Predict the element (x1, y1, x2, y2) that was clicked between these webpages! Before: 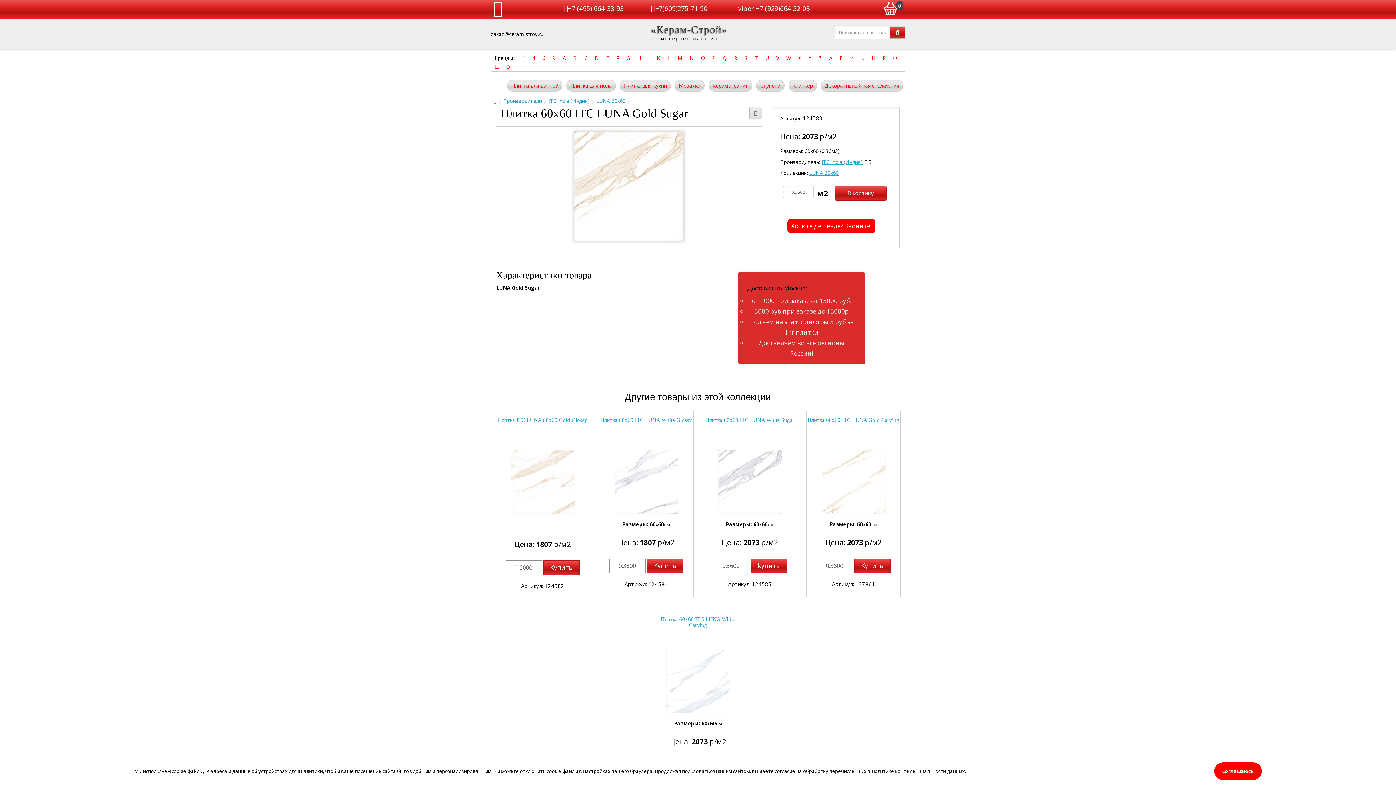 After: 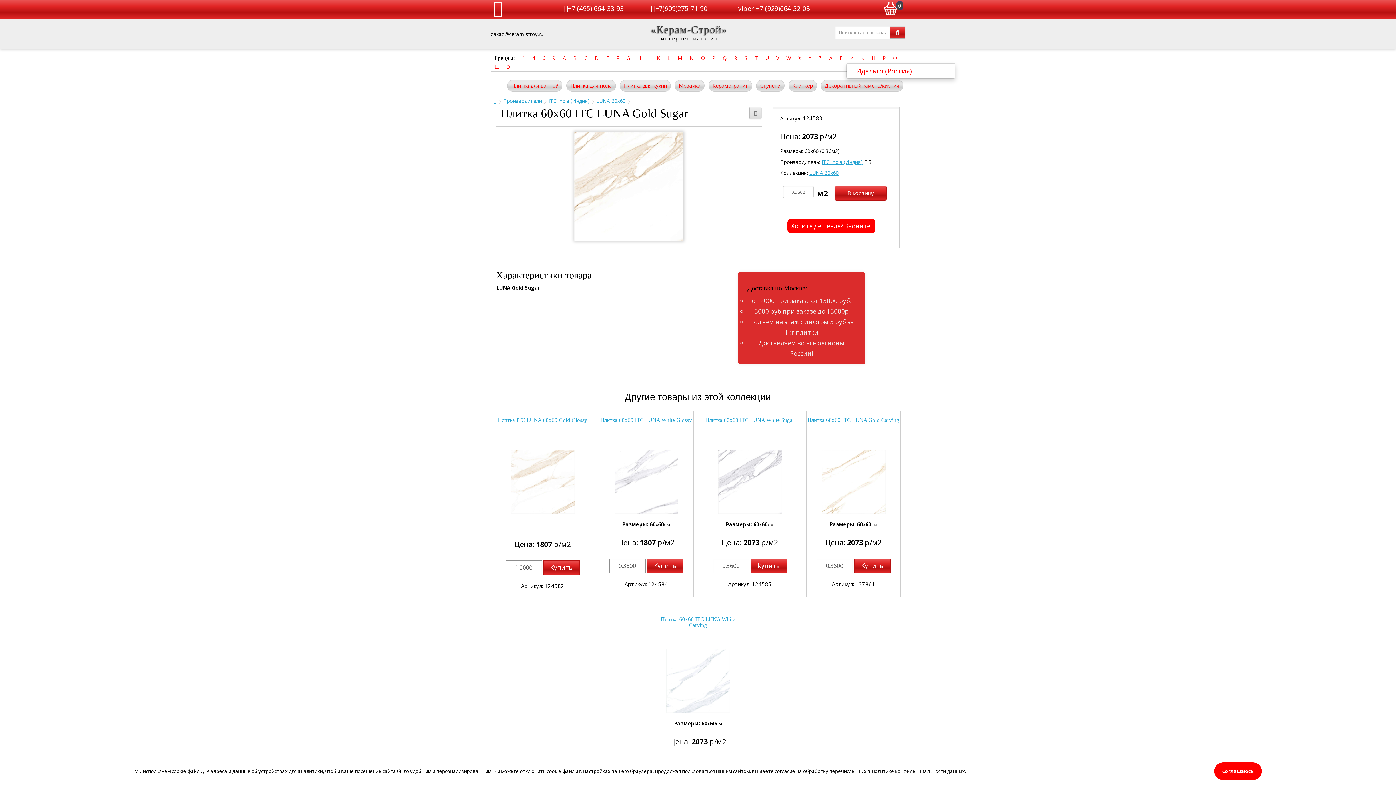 Action: label: И bbox: (850, 54, 854, 61)